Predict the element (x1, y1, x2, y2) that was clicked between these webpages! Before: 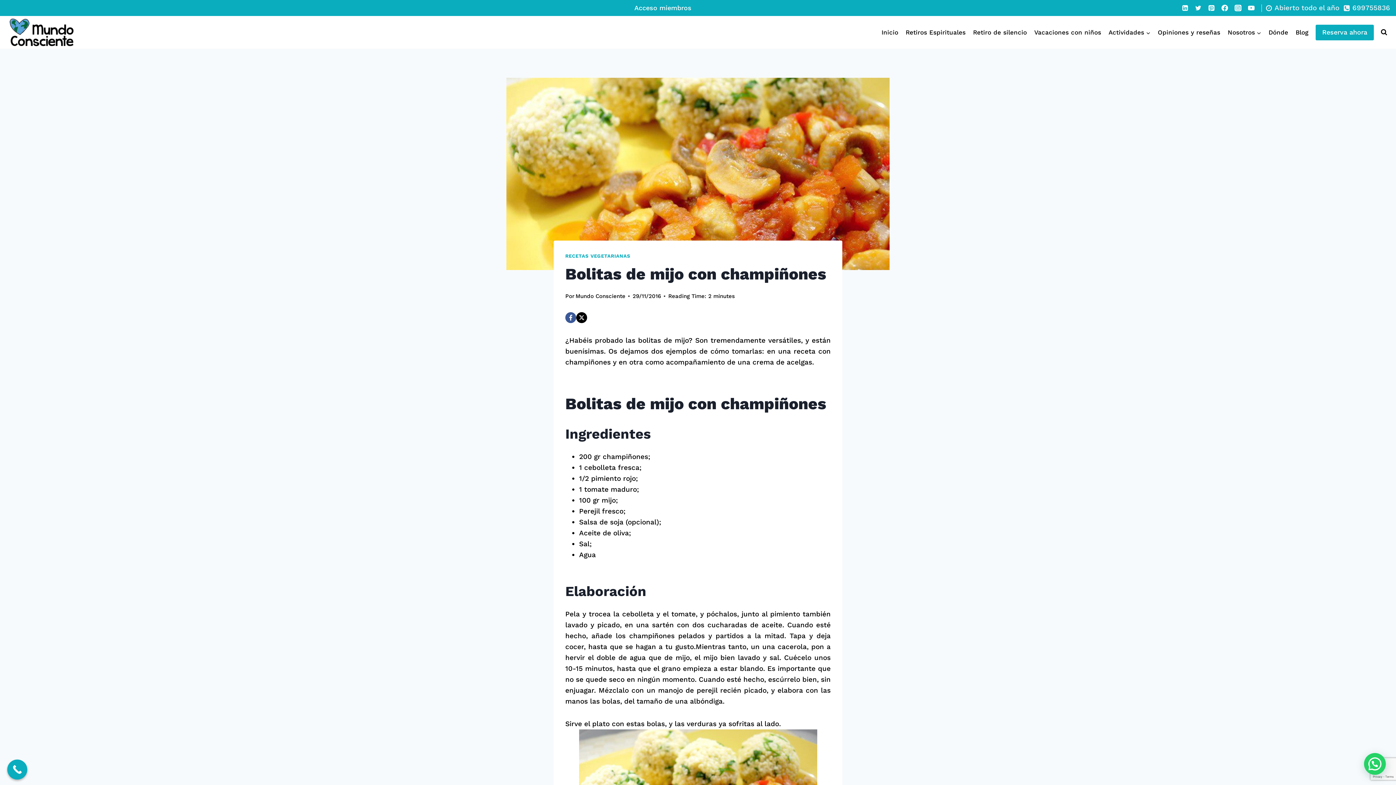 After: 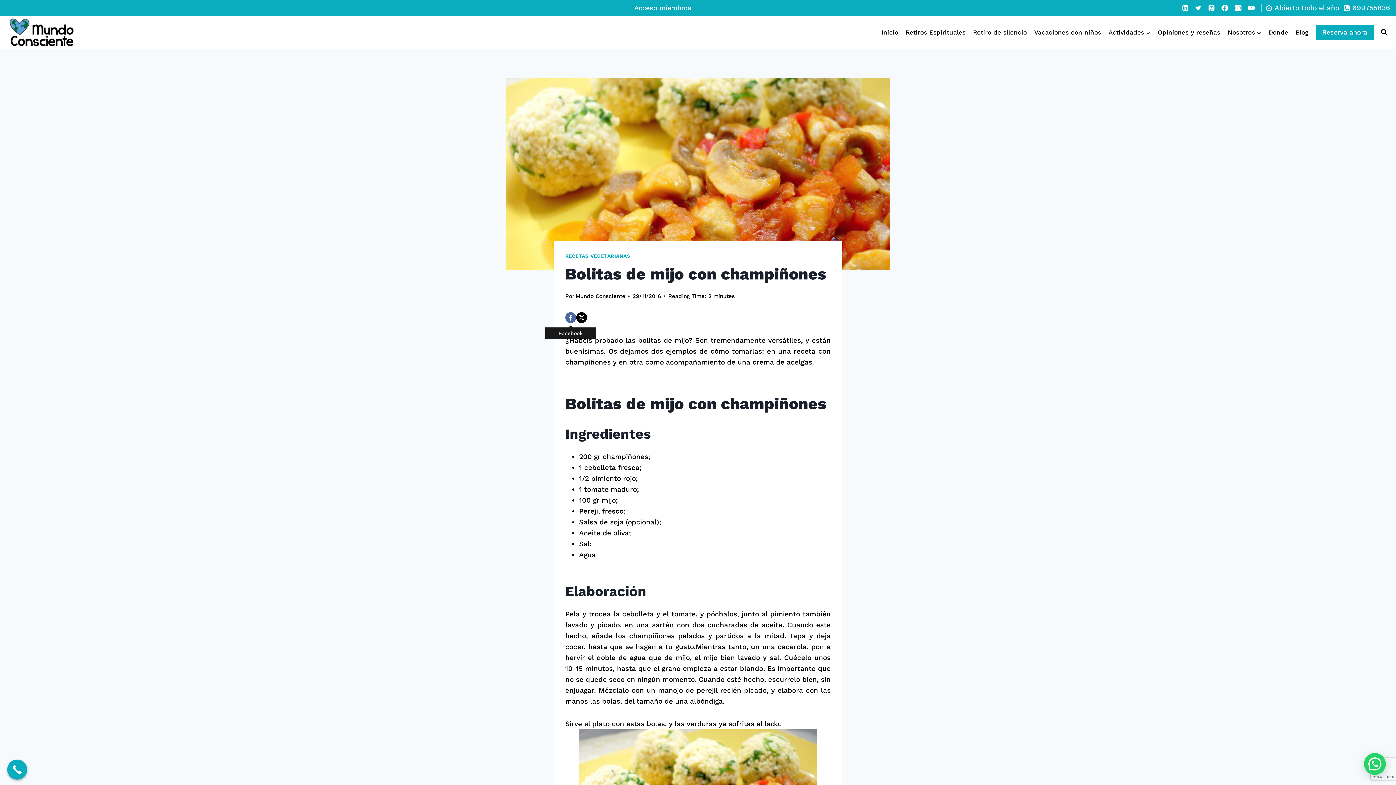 Action: bbox: (565, 312, 576, 323) label:  Facebook